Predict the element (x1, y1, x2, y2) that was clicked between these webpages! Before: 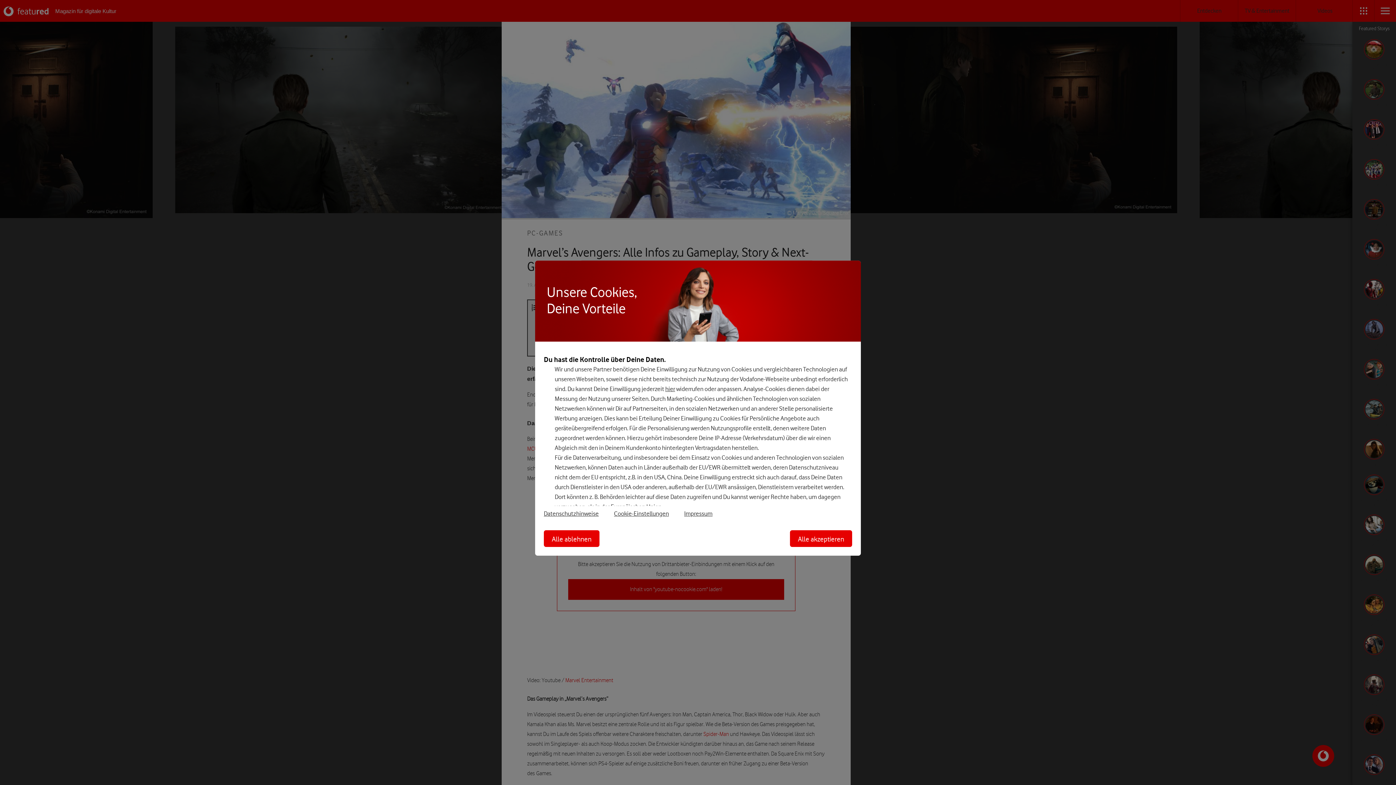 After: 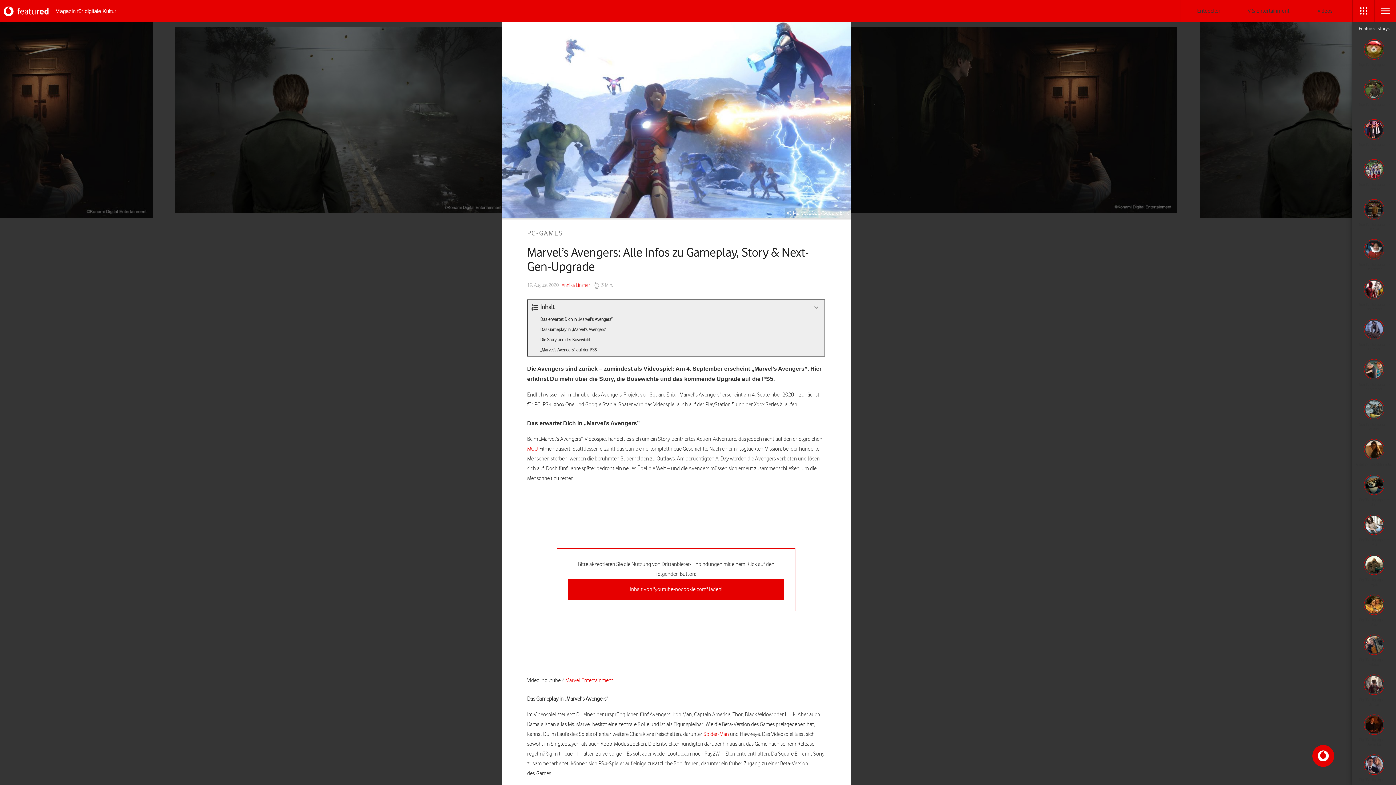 Action: bbox: (544, 530, 599, 547) label: Alle ablehnen